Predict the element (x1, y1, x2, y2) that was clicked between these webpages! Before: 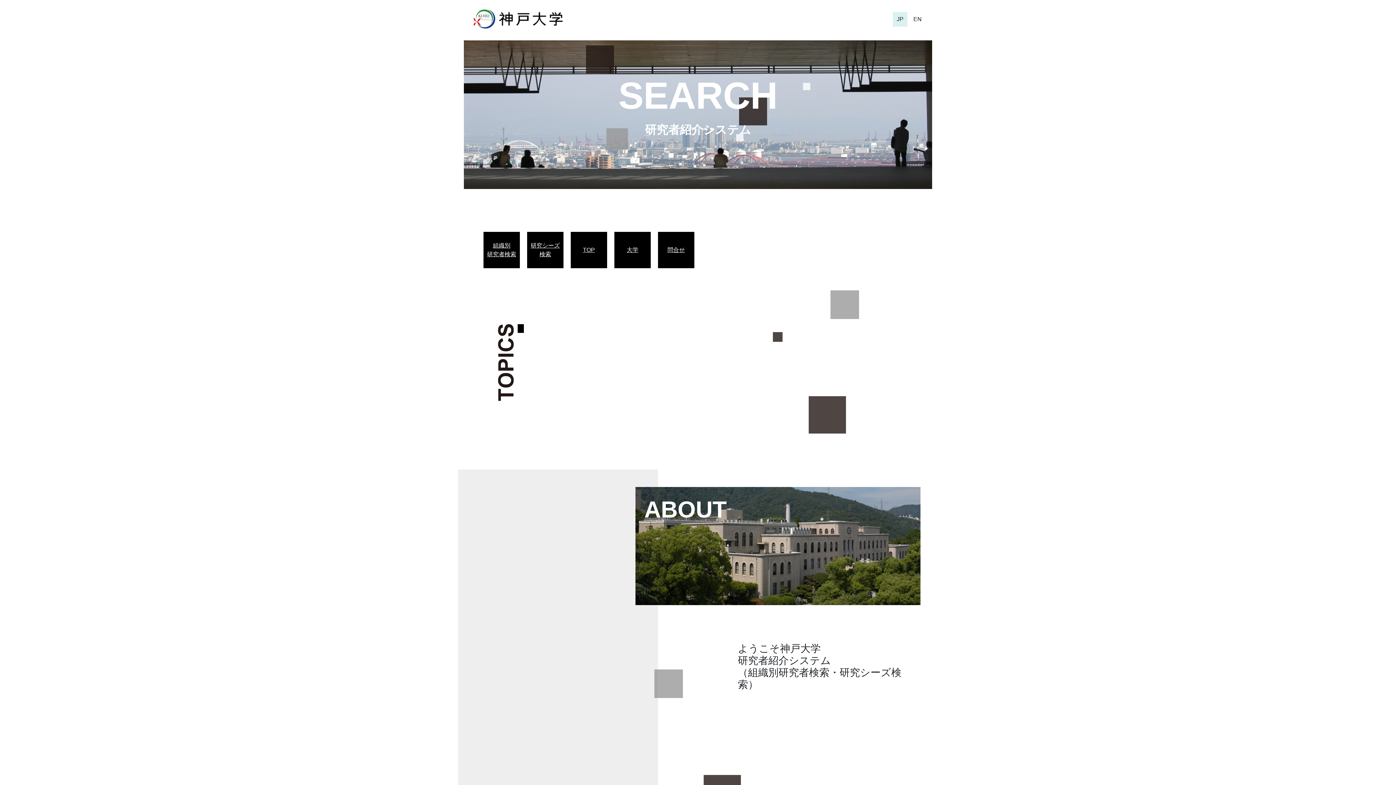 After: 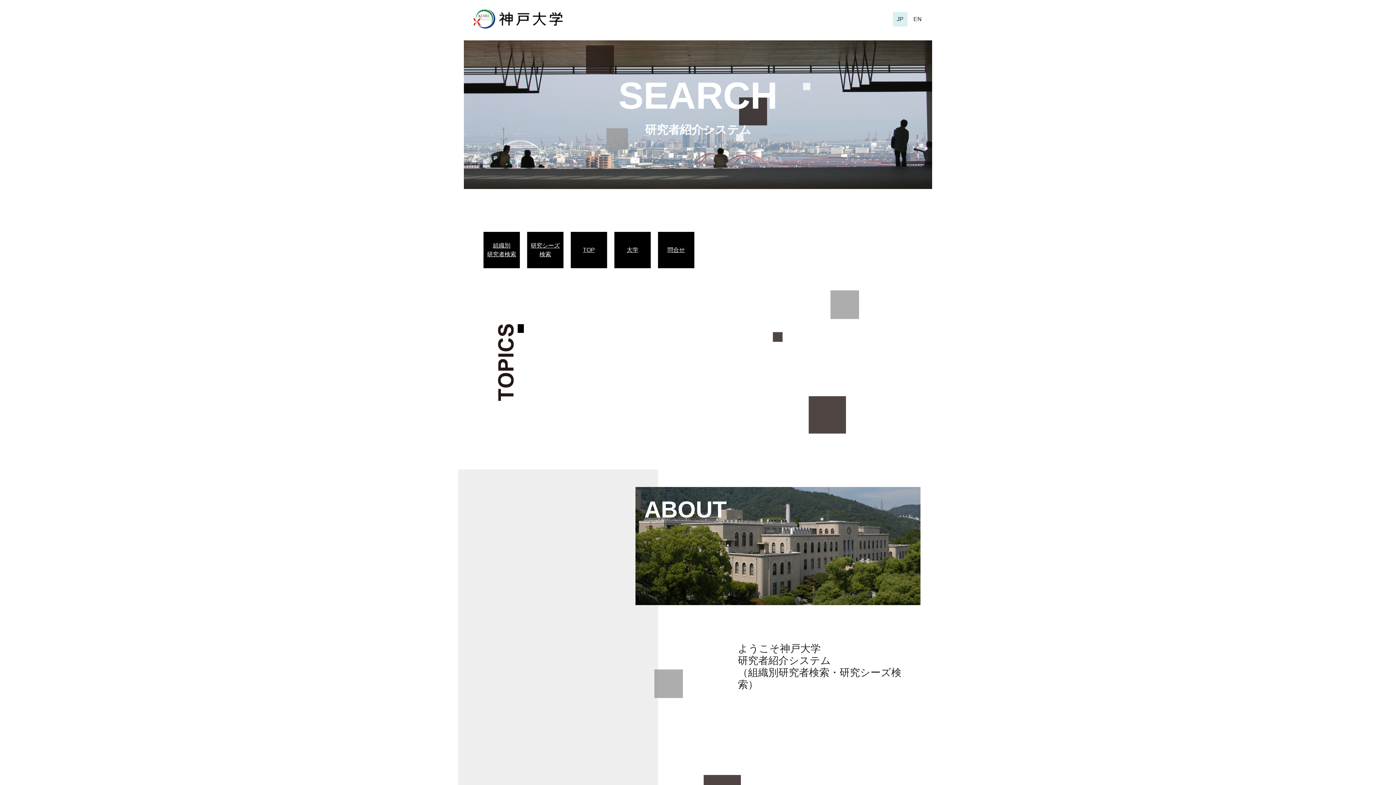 Action: bbox: (574, 245, 603, 254) label: TOP